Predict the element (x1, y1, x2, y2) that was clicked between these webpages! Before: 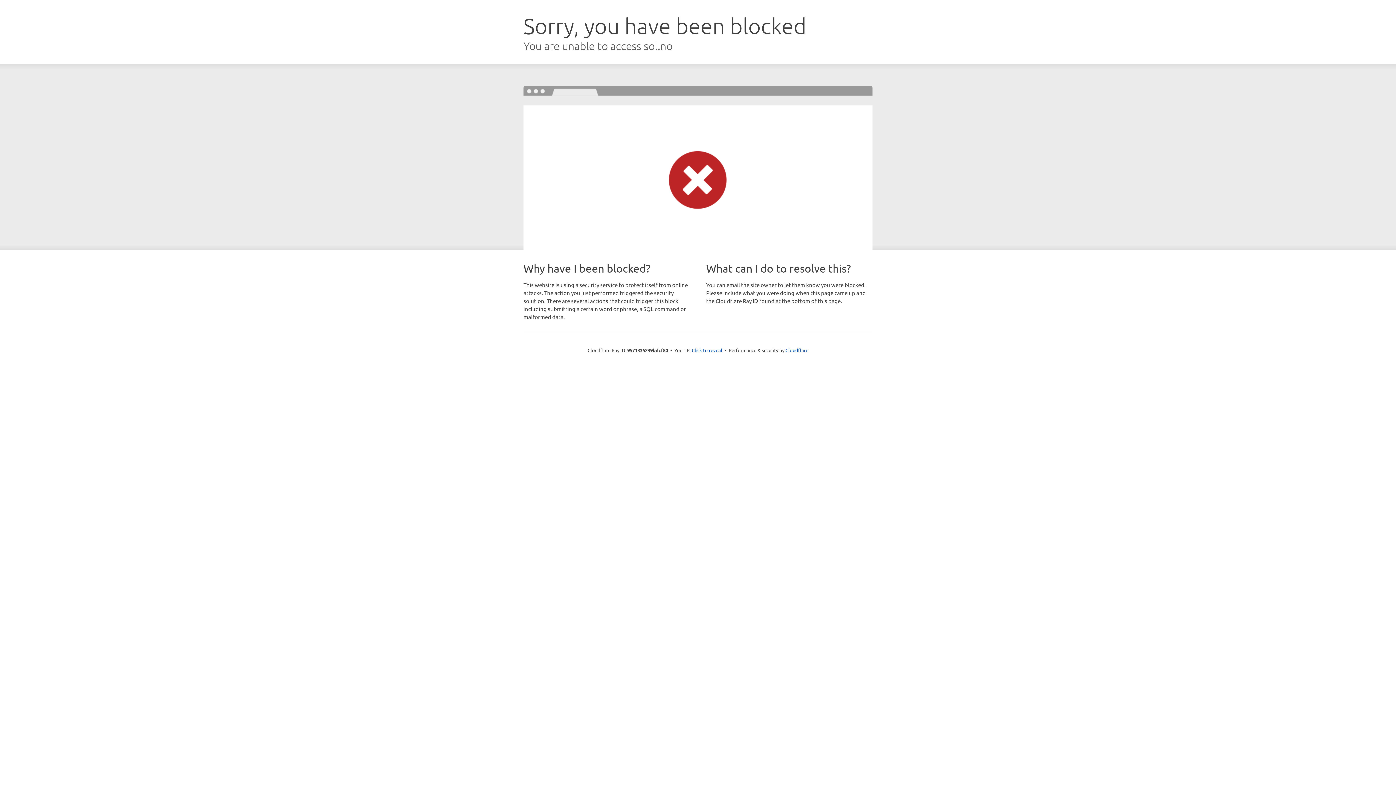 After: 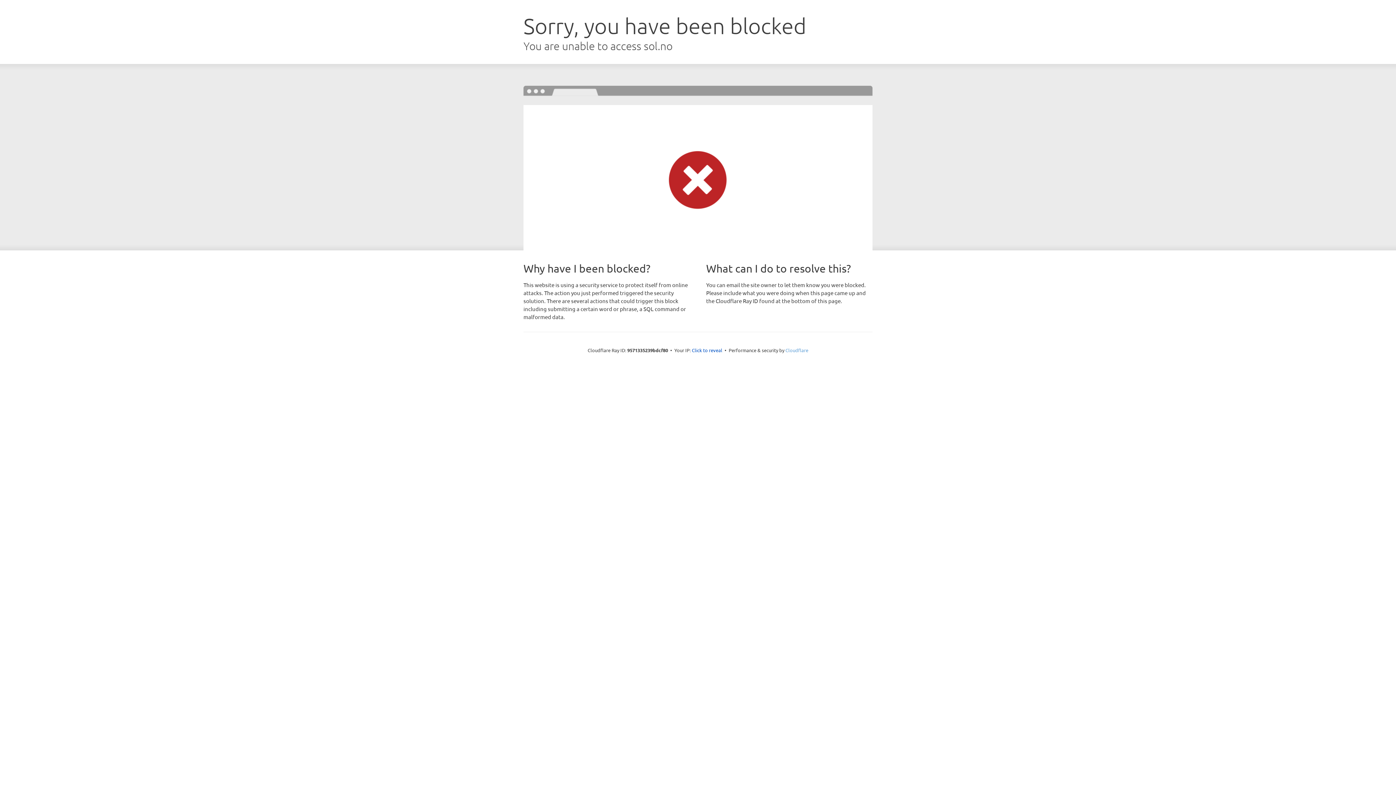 Action: bbox: (785, 347, 808, 353) label: Cloudflare